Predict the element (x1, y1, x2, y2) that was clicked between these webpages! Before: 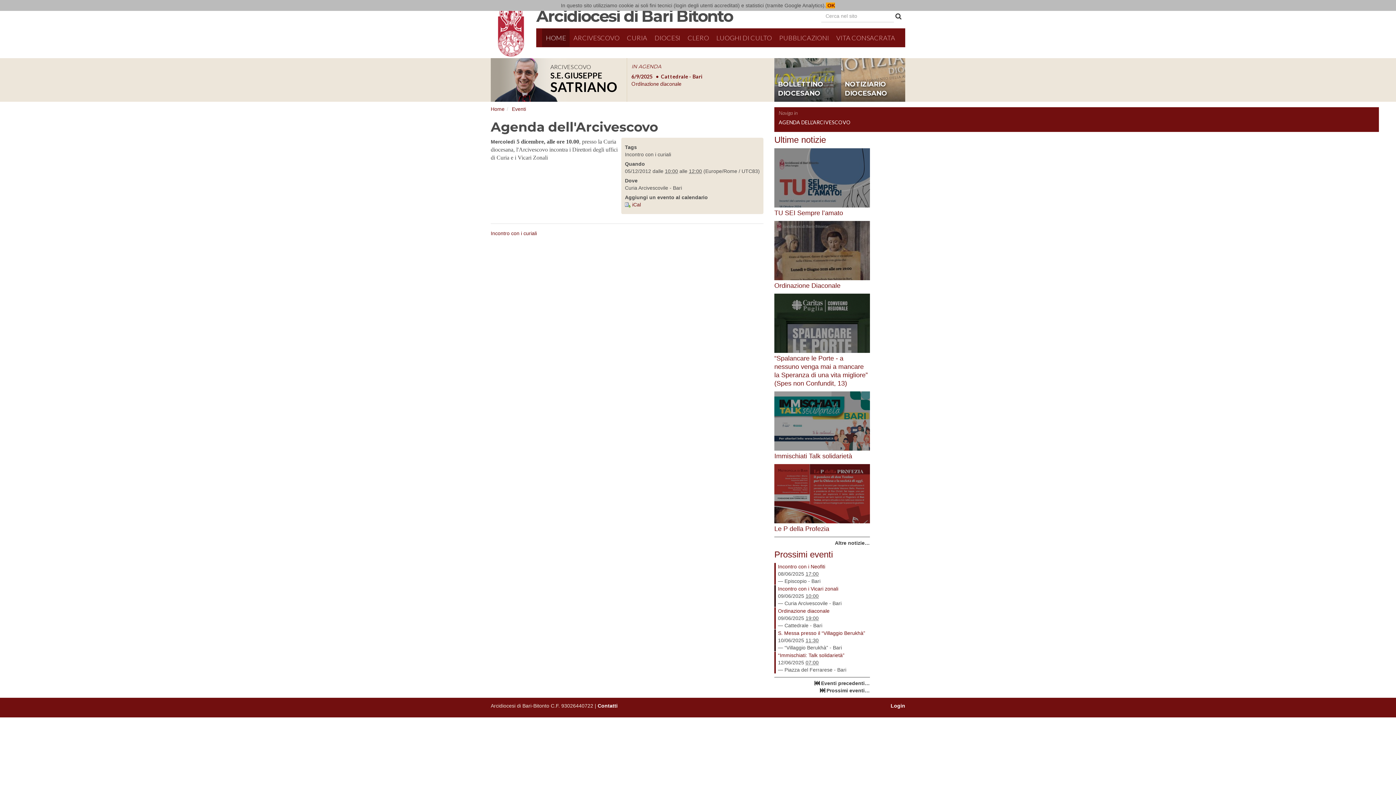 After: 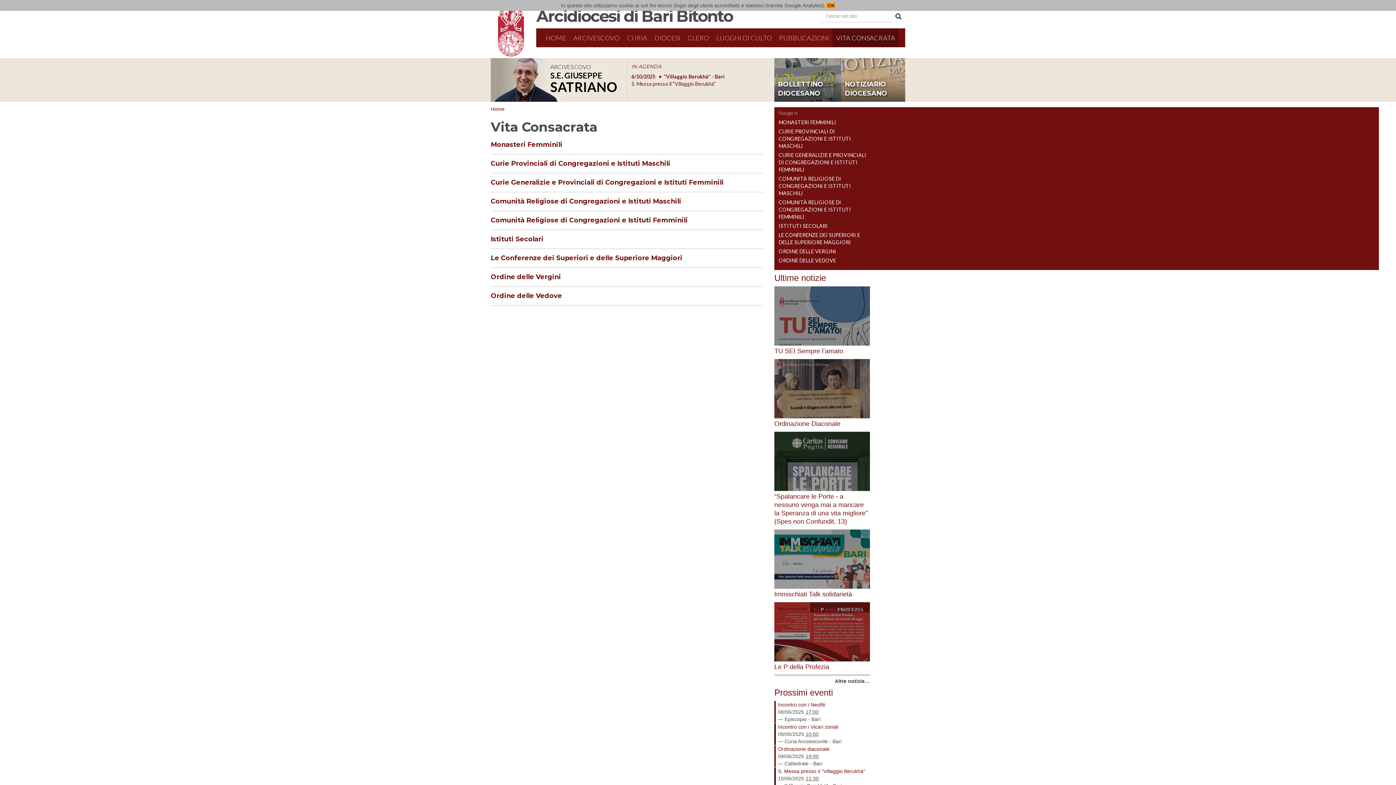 Action: bbox: (832, 28, 899, 46) label: VITA CONSACRATA